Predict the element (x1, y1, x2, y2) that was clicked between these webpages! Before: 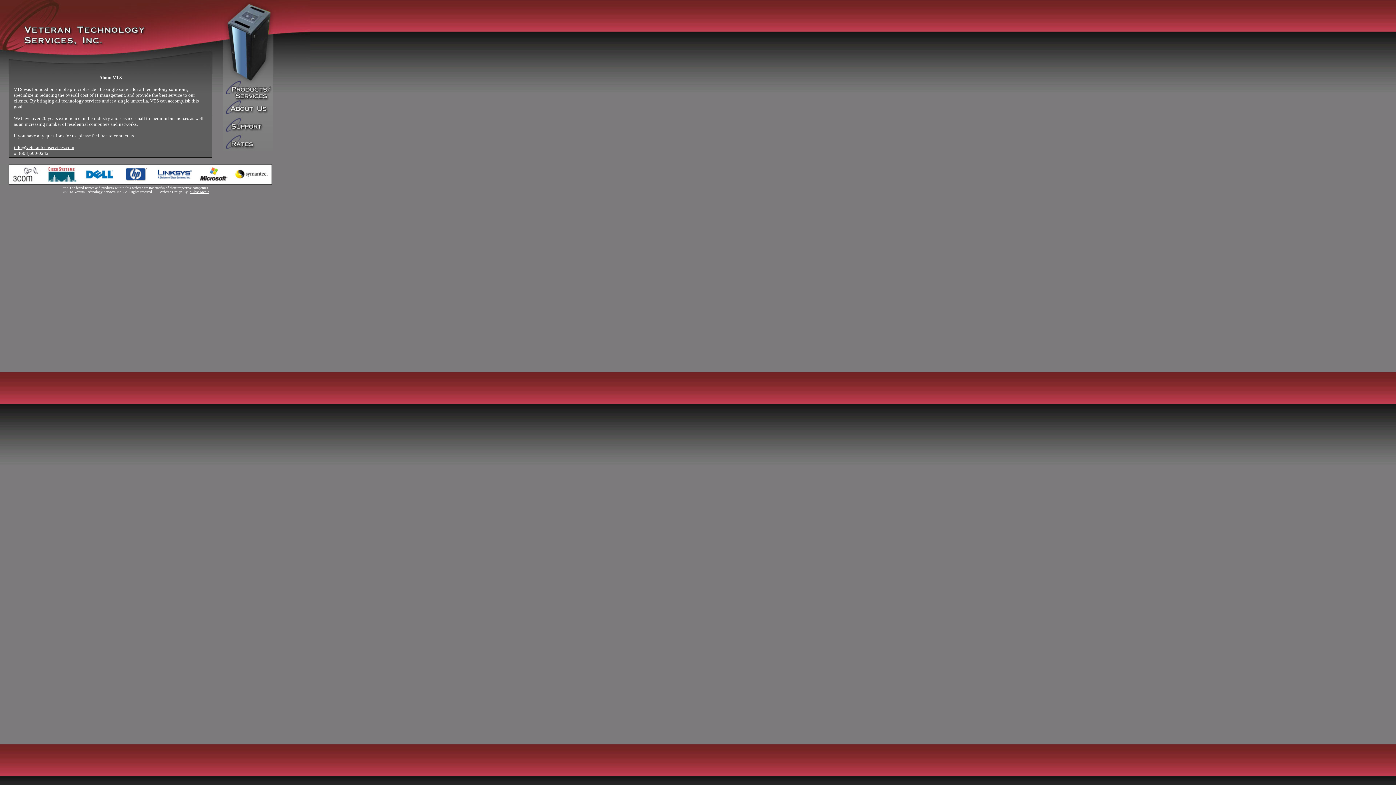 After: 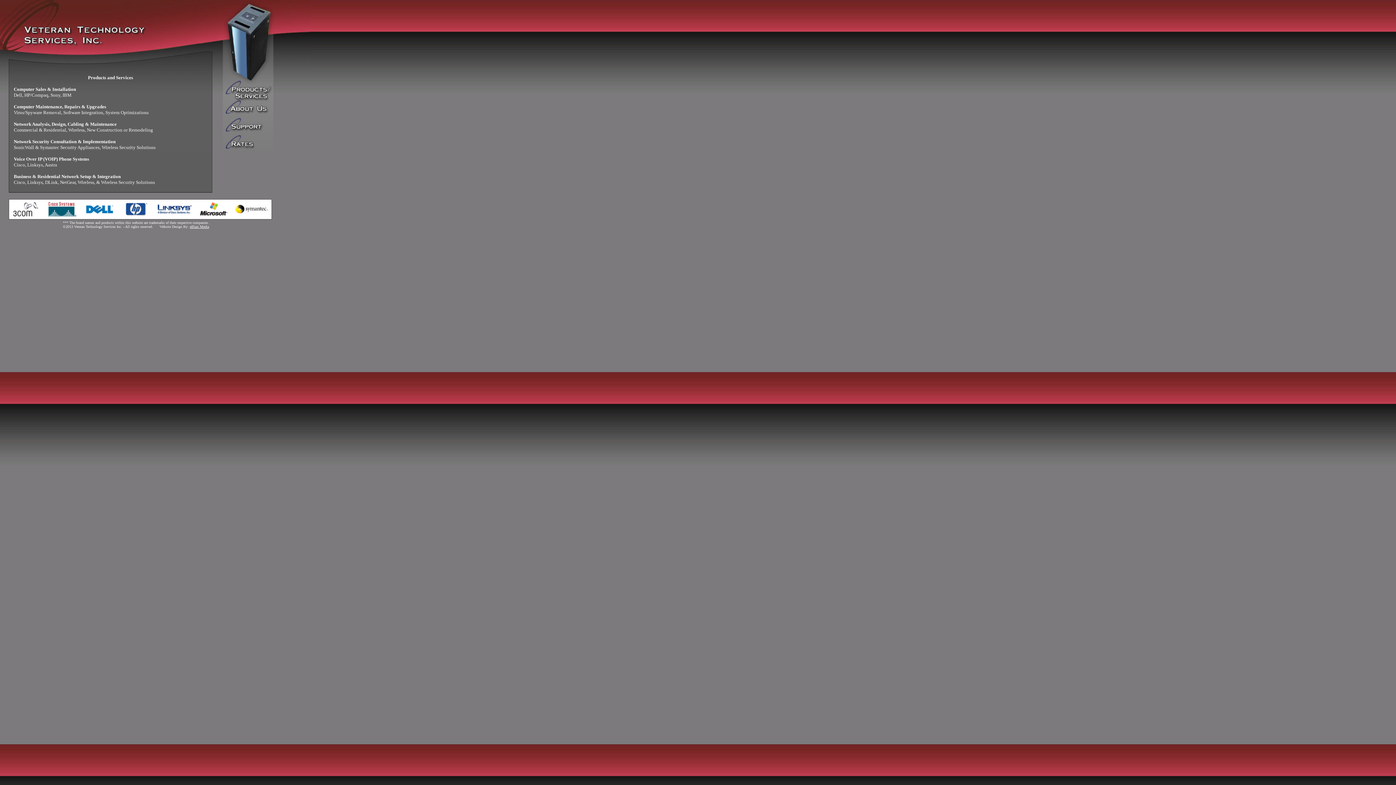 Action: bbox: (222, 95, 273, 101)